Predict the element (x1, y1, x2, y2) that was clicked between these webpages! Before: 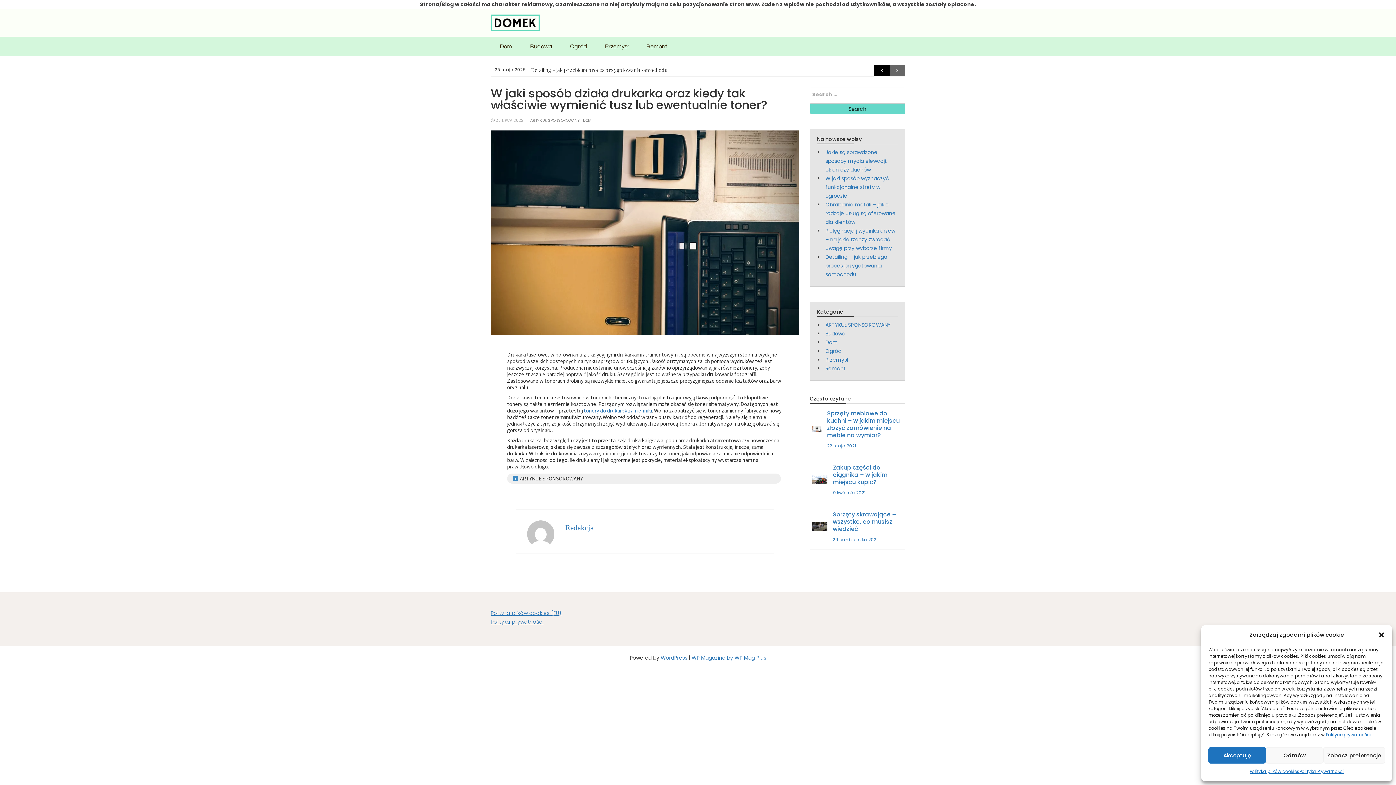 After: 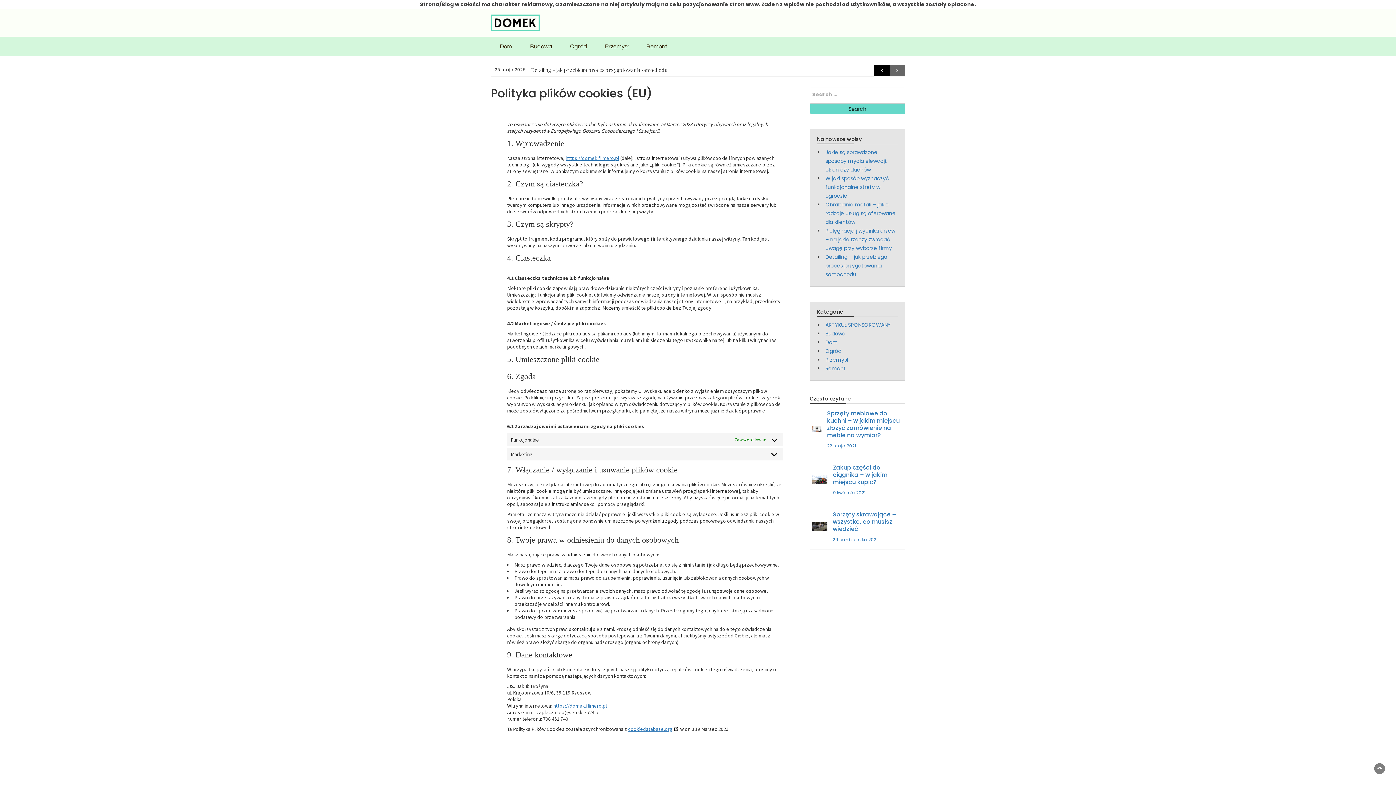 Action: label: Polityka plików cookies (EU) bbox: (490, 609, 561, 617)